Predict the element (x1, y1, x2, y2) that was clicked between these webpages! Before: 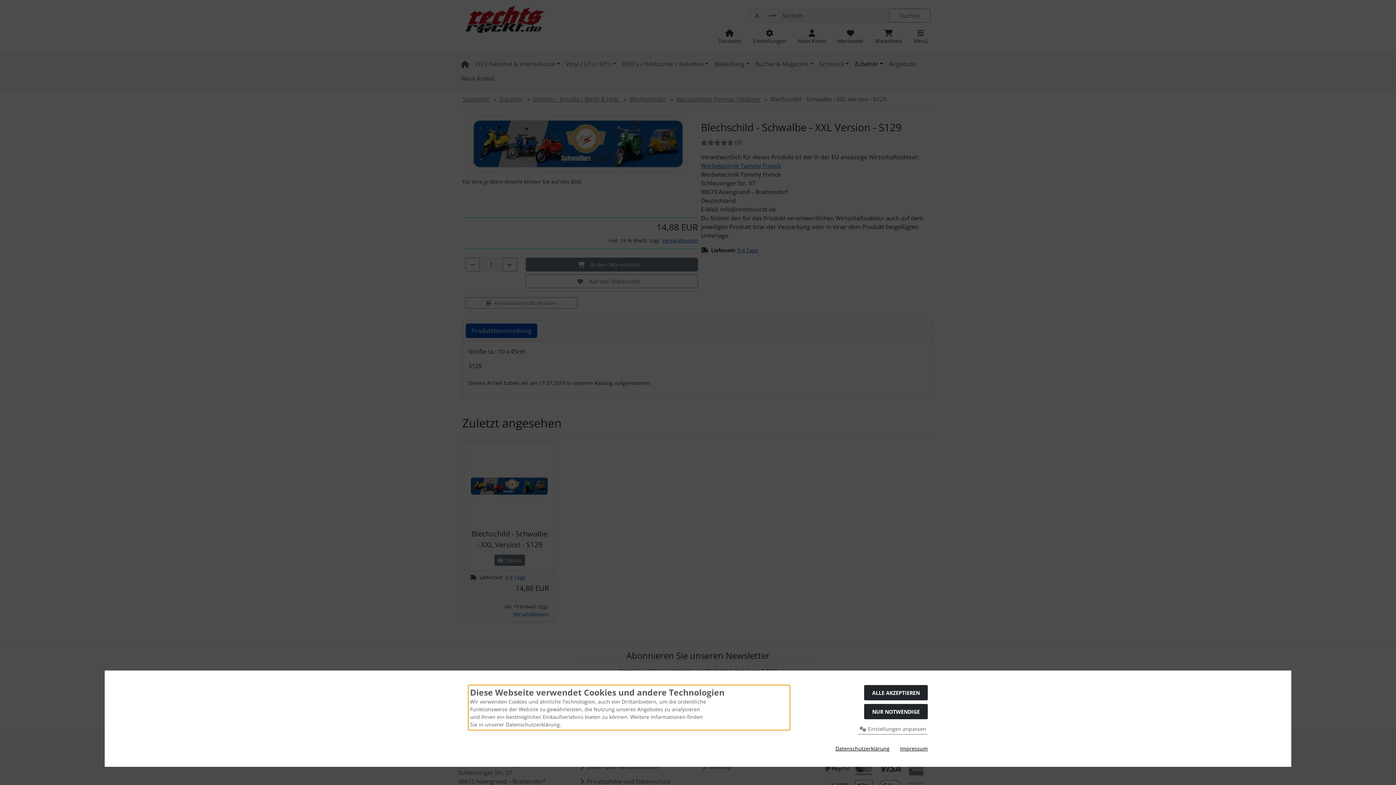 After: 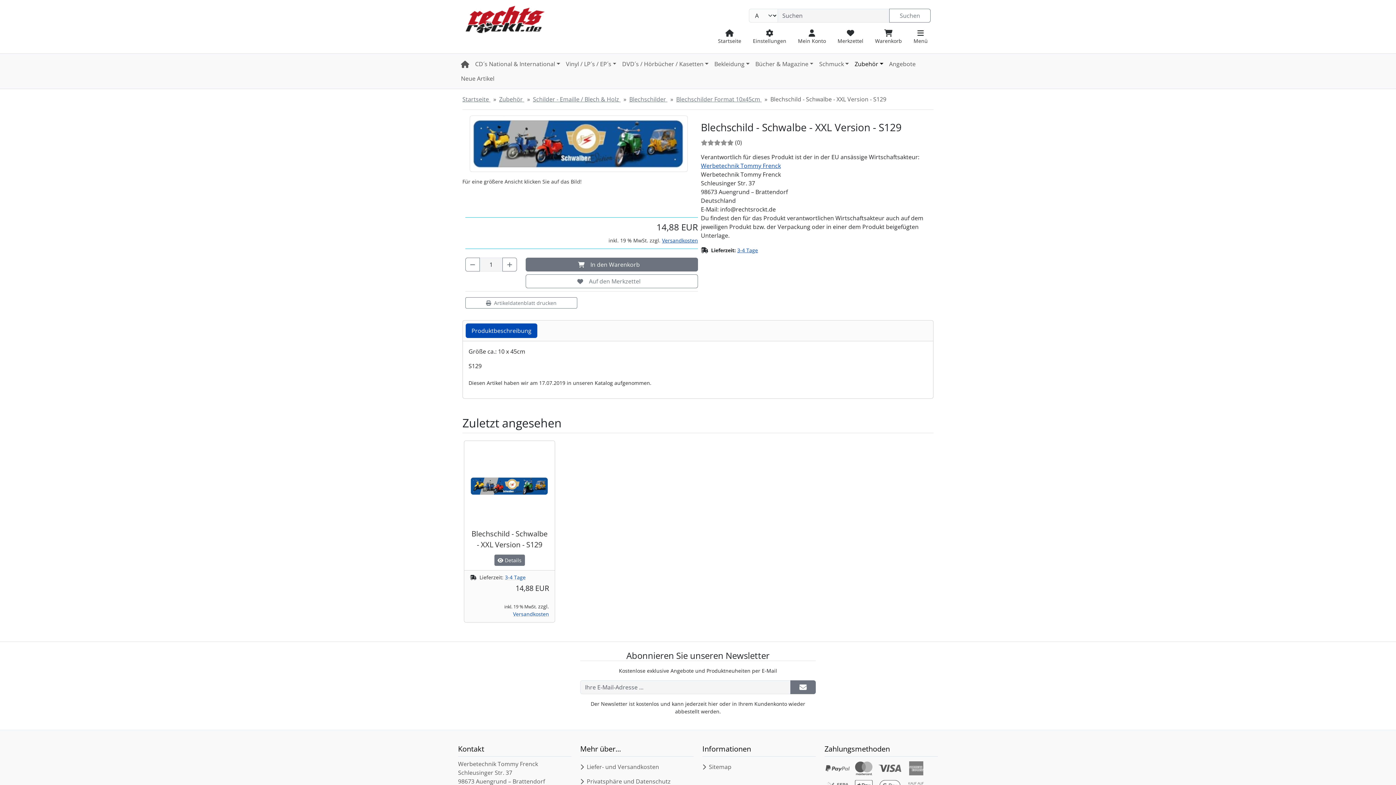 Action: bbox: (864, 685, 928, 700) label: ALLE AKZEPTIEREN